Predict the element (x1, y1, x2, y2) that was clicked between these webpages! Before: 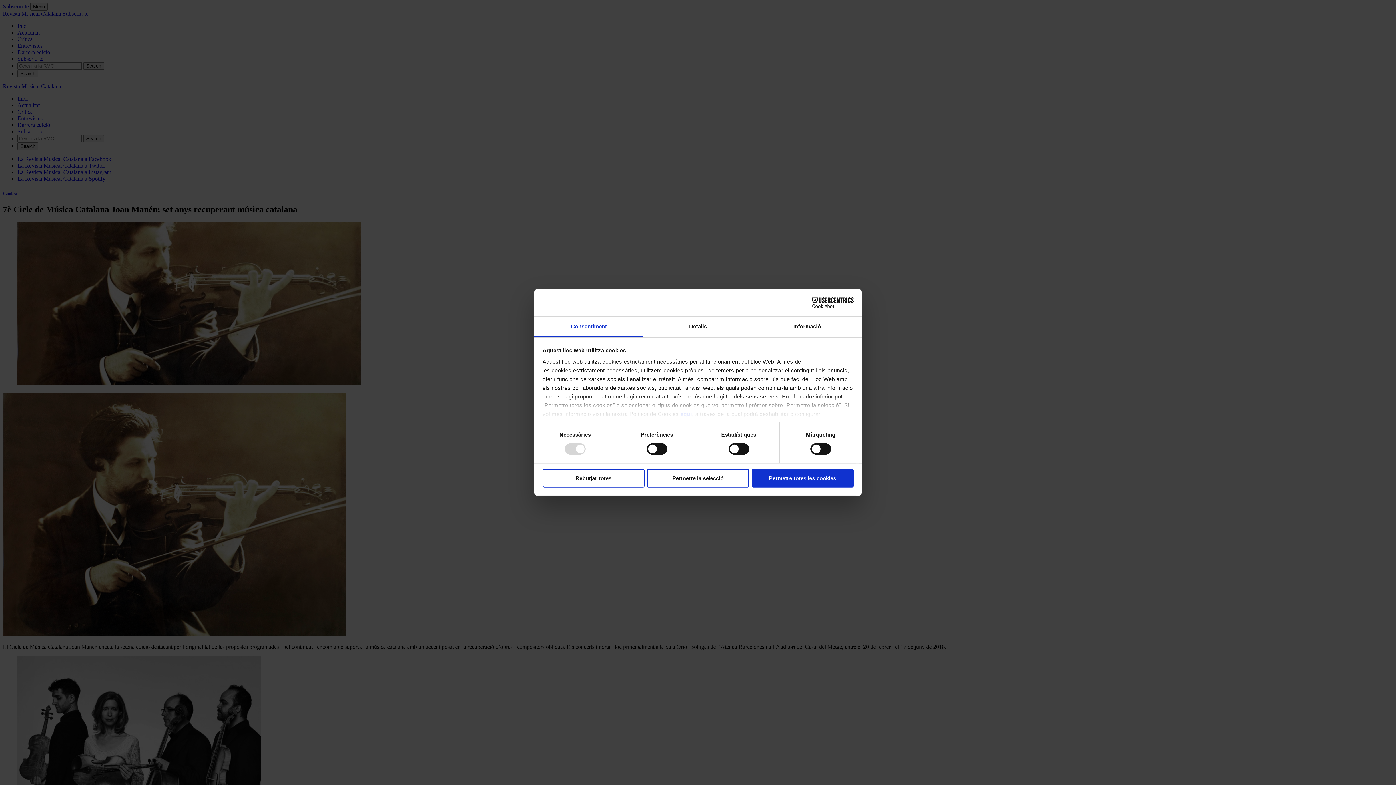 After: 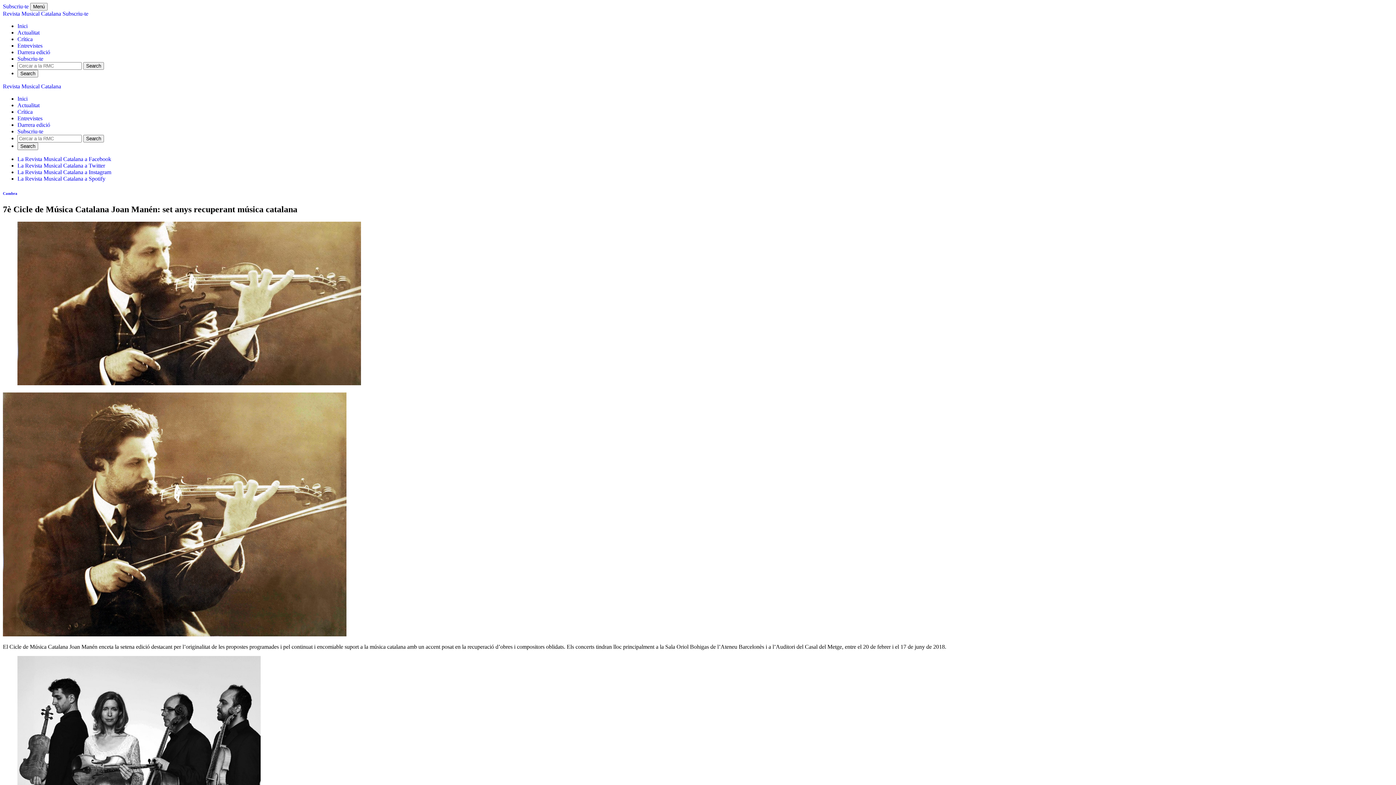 Action: label: Permetre totes les cookies bbox: (751, 469, 853, 487)